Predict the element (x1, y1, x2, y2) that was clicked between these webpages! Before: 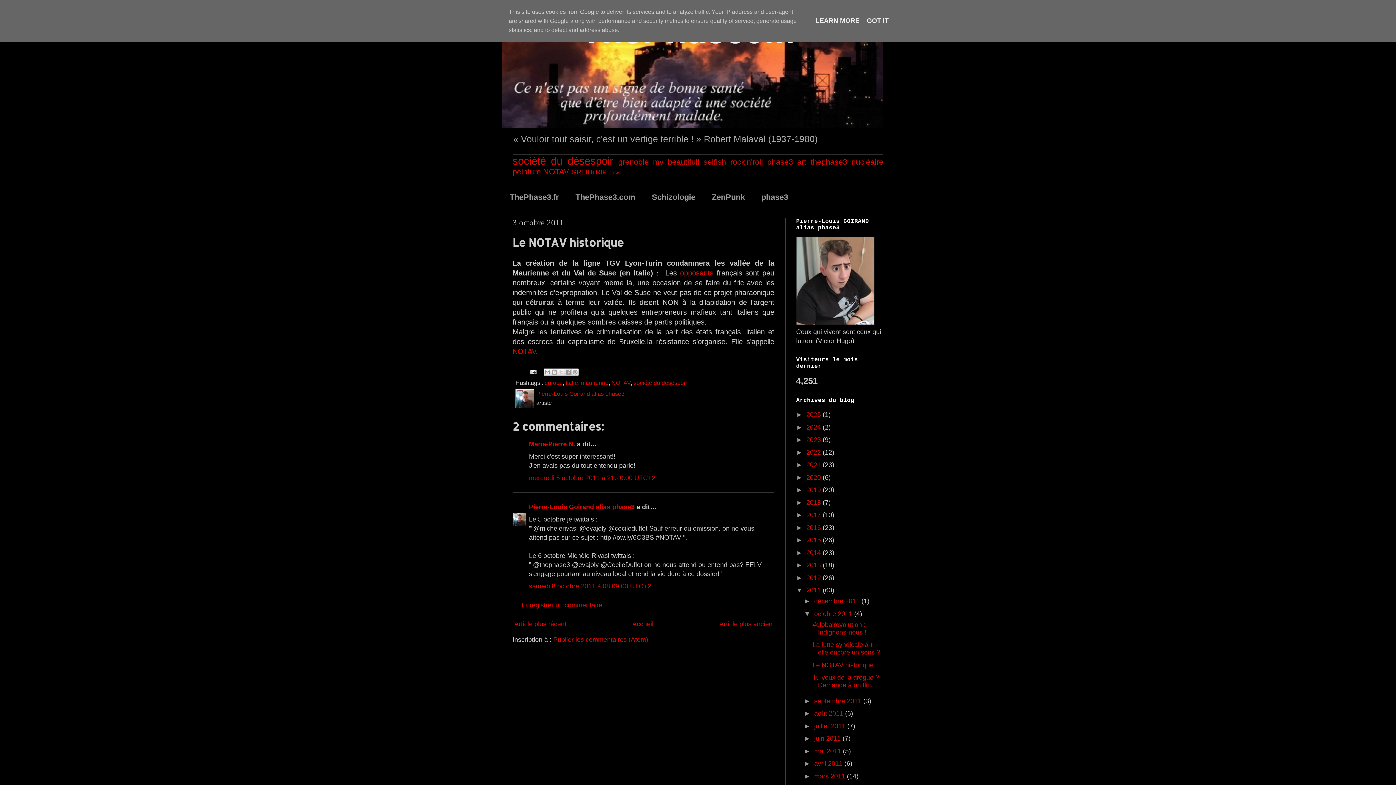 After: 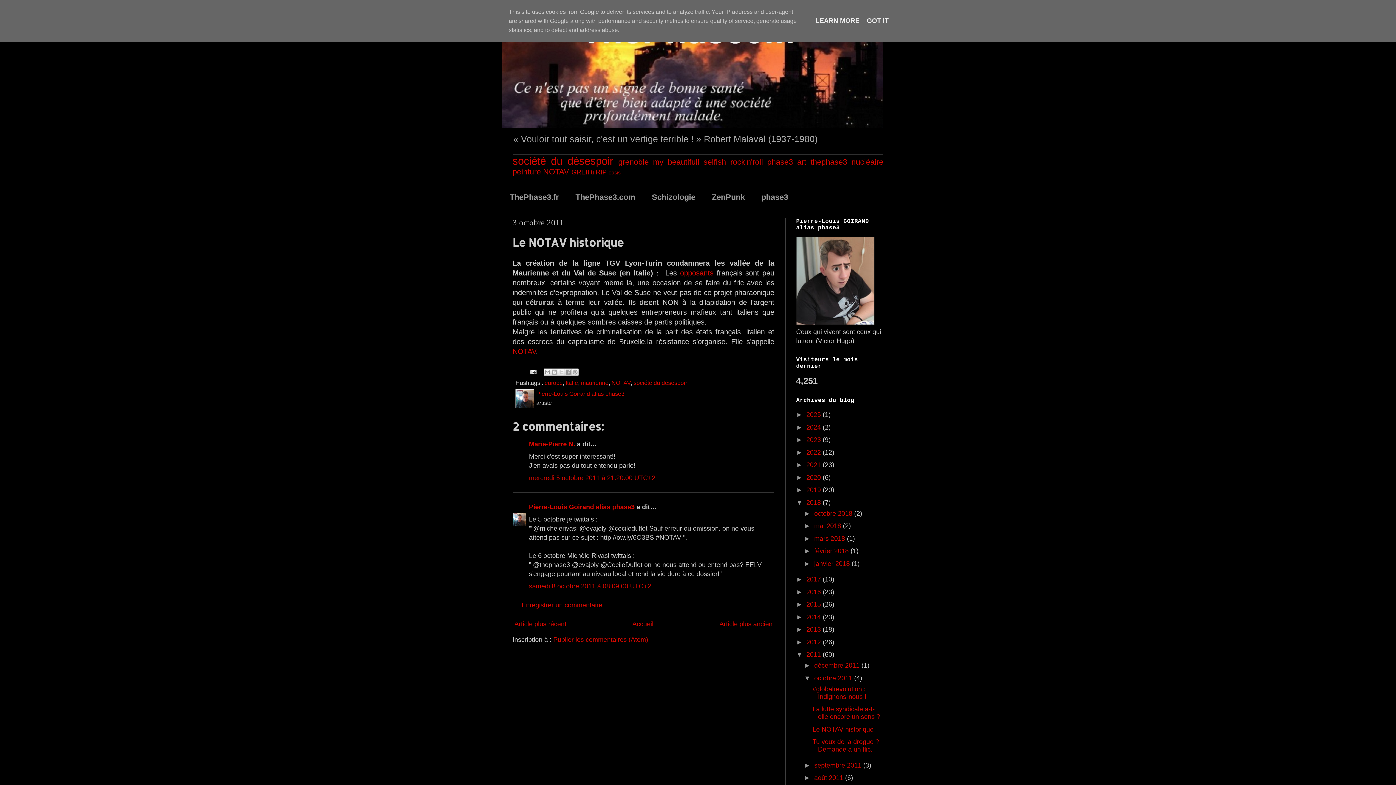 Action: bbox: (796, 499, 806, 506) label: ►  